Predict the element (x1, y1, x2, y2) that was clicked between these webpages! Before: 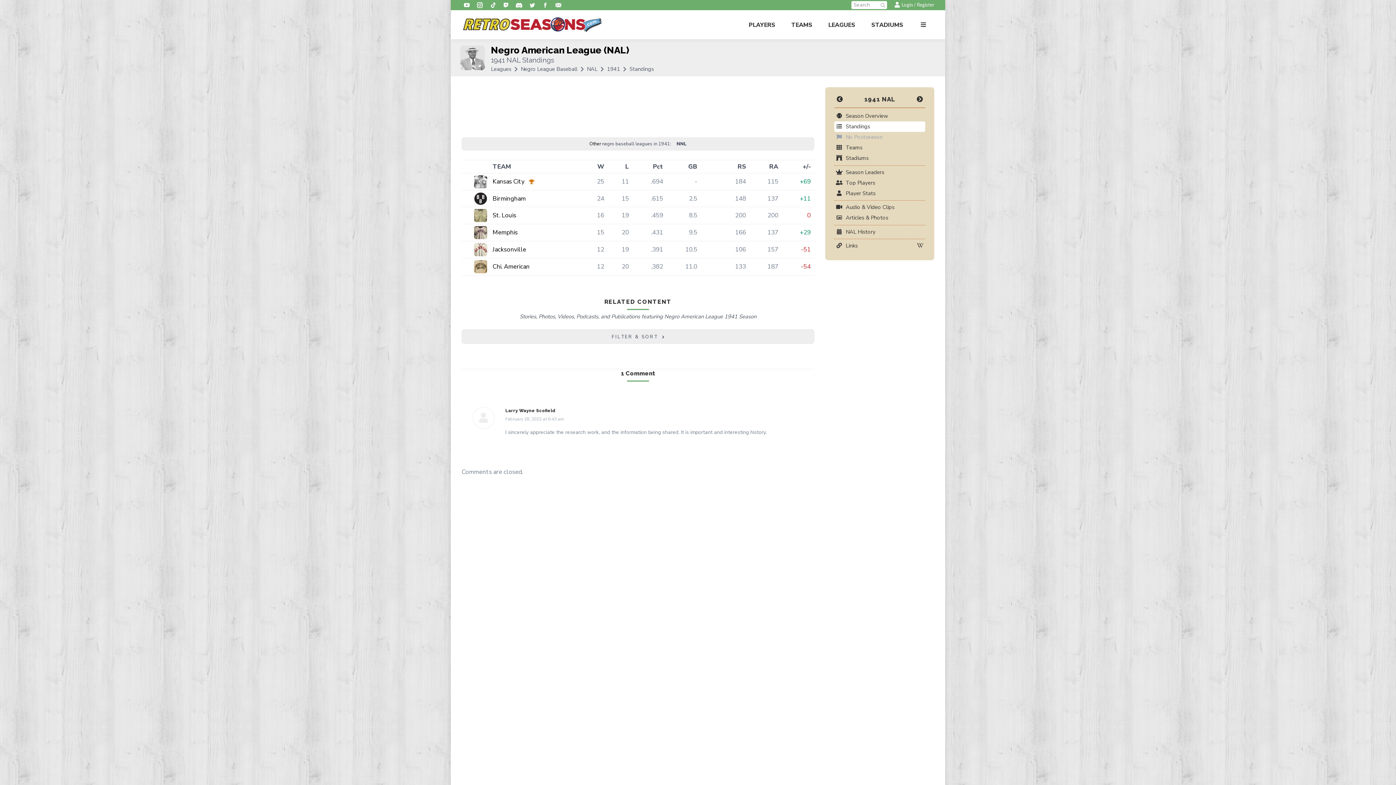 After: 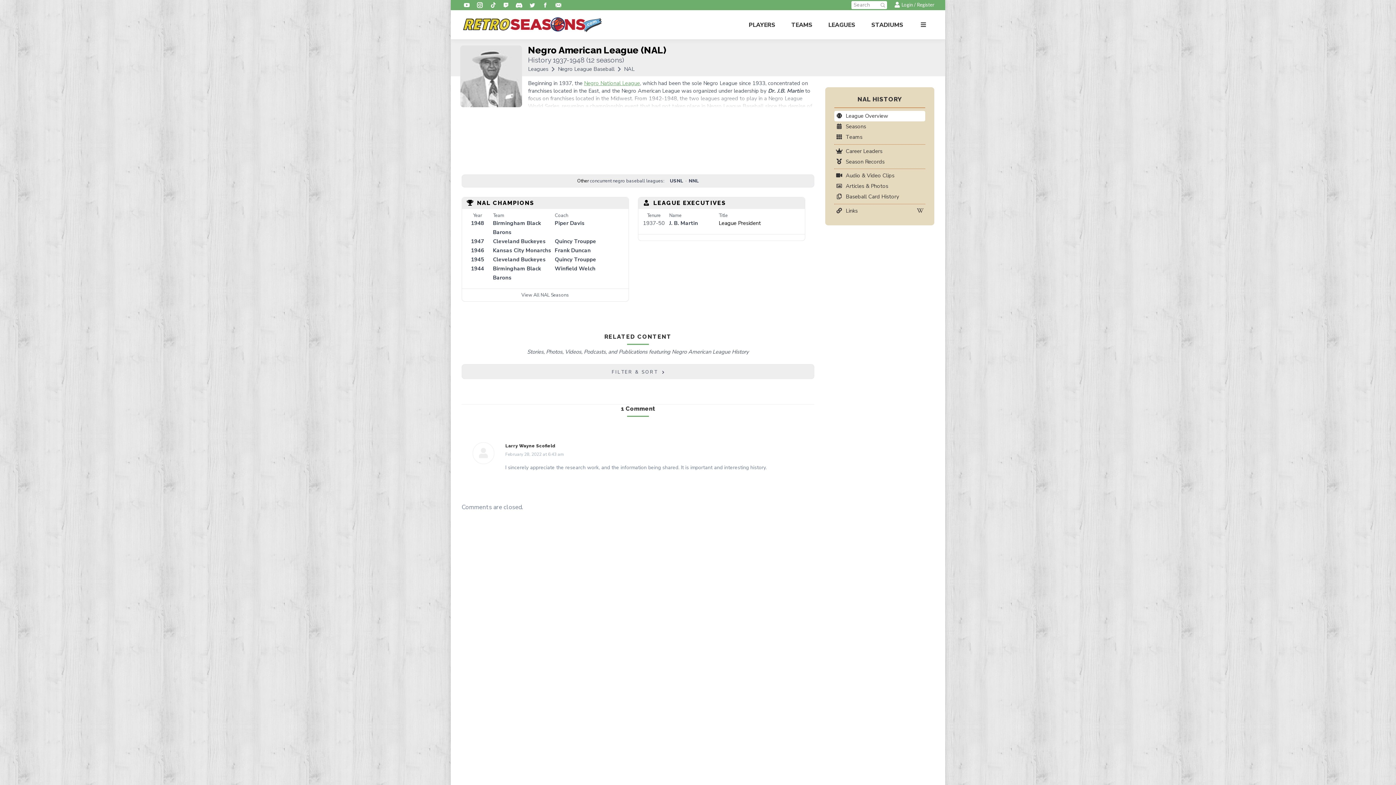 Action: bbox: (587, 65, 597, 72) label: NAL